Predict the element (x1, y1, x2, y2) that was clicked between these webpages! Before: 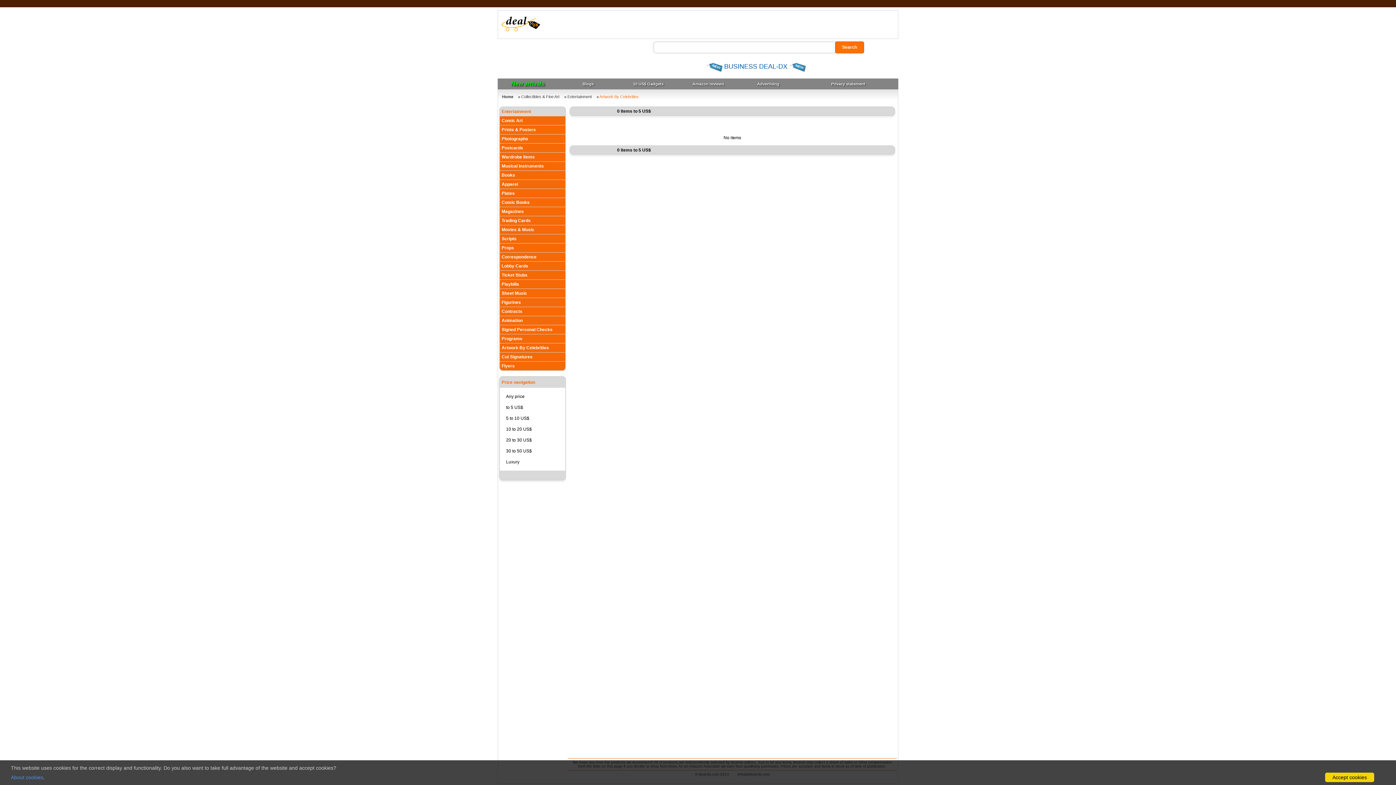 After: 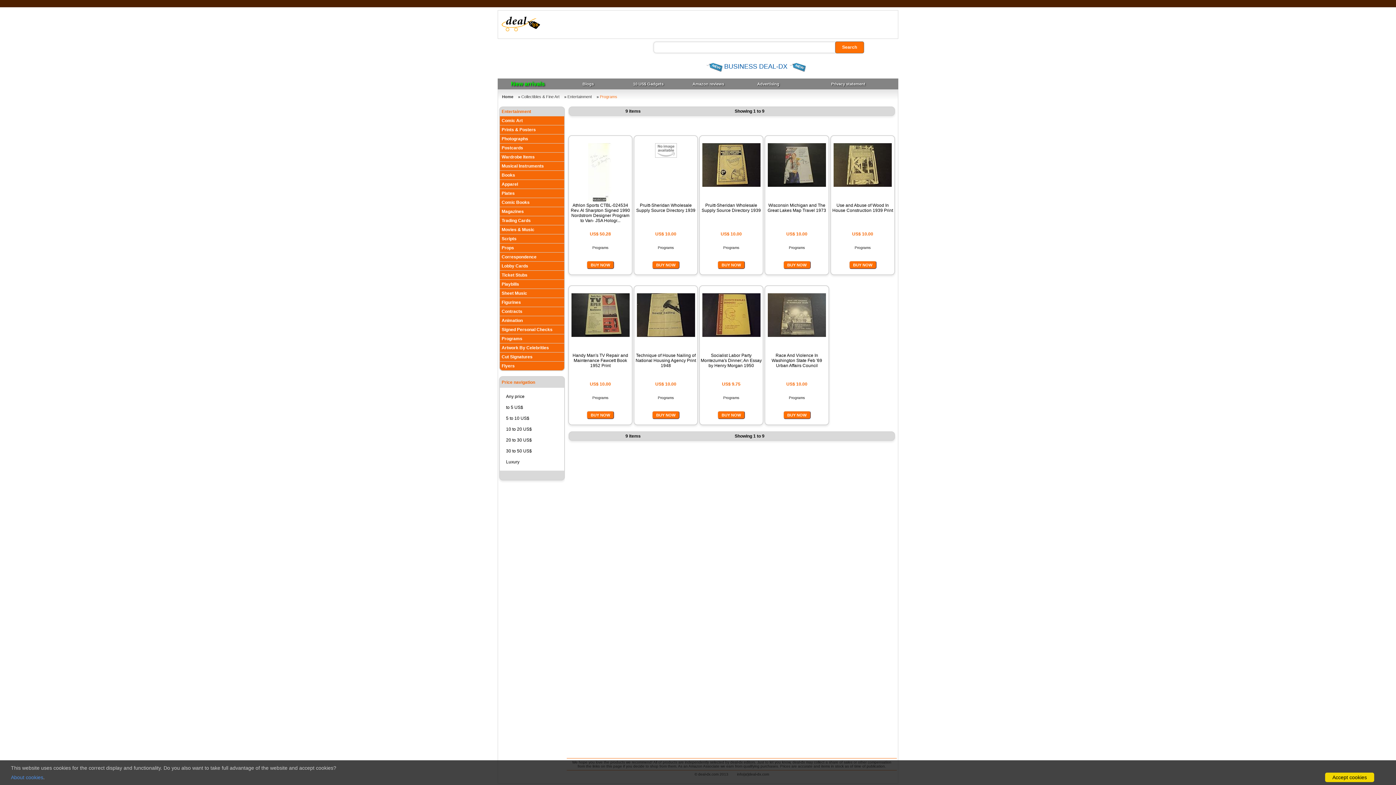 Action: label: Programs bbox: (501, 336, 522, 341)